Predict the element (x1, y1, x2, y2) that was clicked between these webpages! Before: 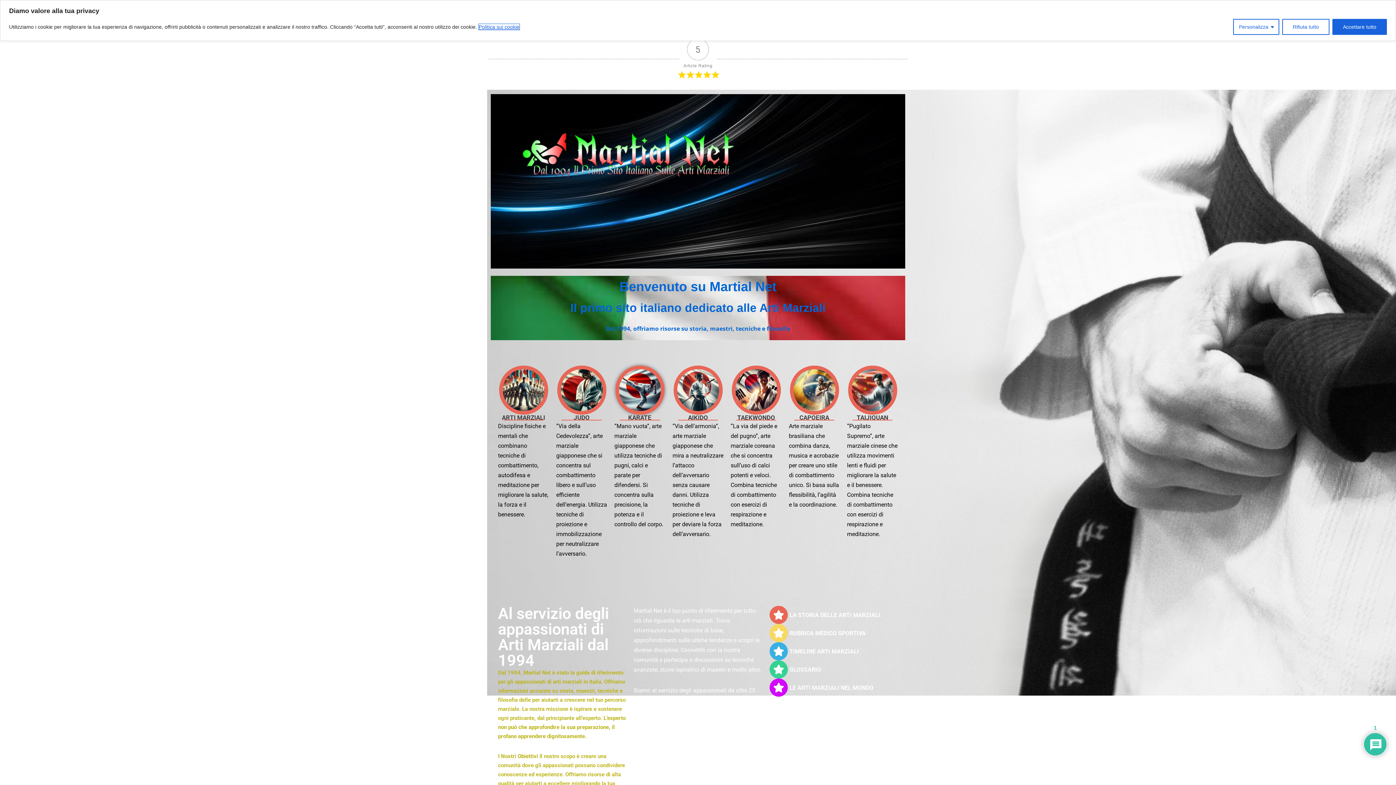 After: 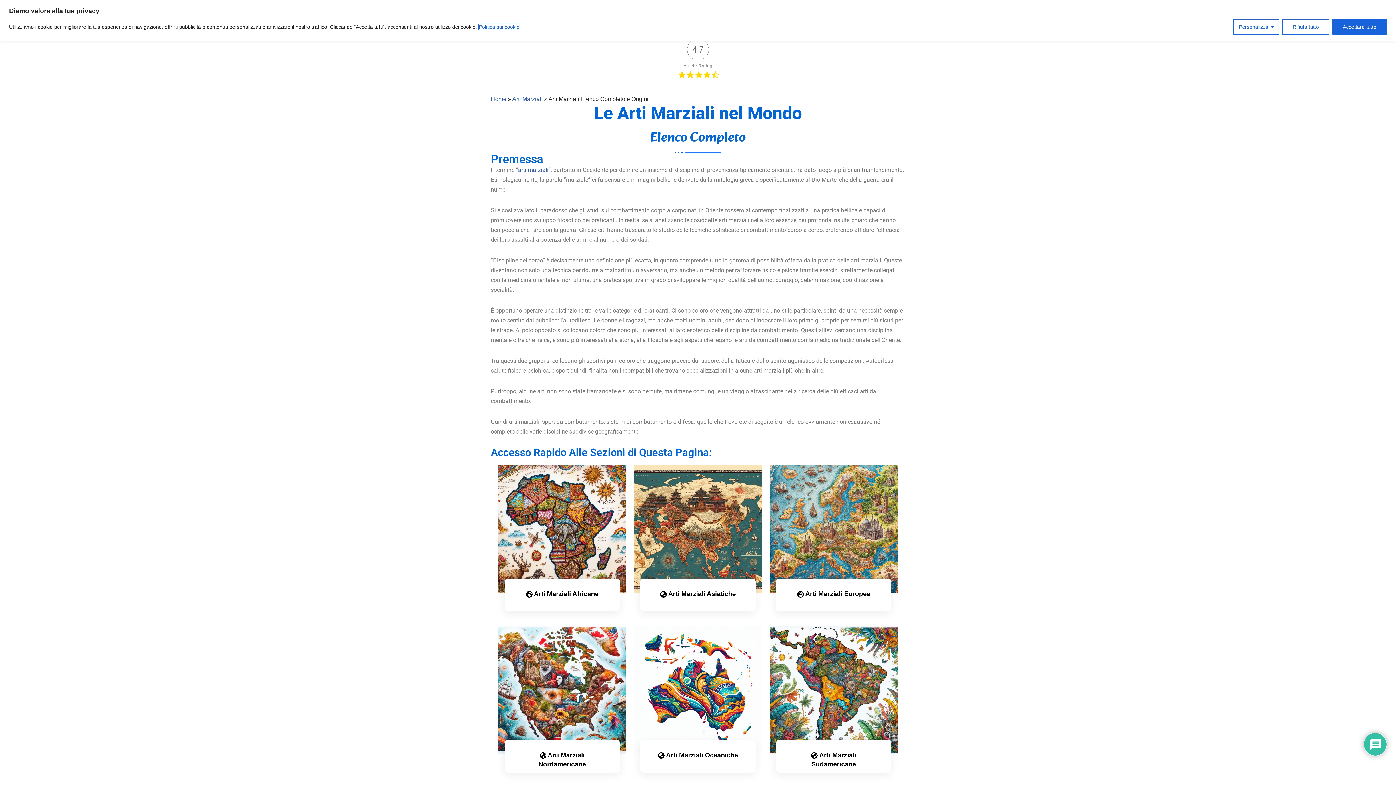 Action: bbox: (769, 678, 787, 697) label: Le Arti Marziali Nel Mondo